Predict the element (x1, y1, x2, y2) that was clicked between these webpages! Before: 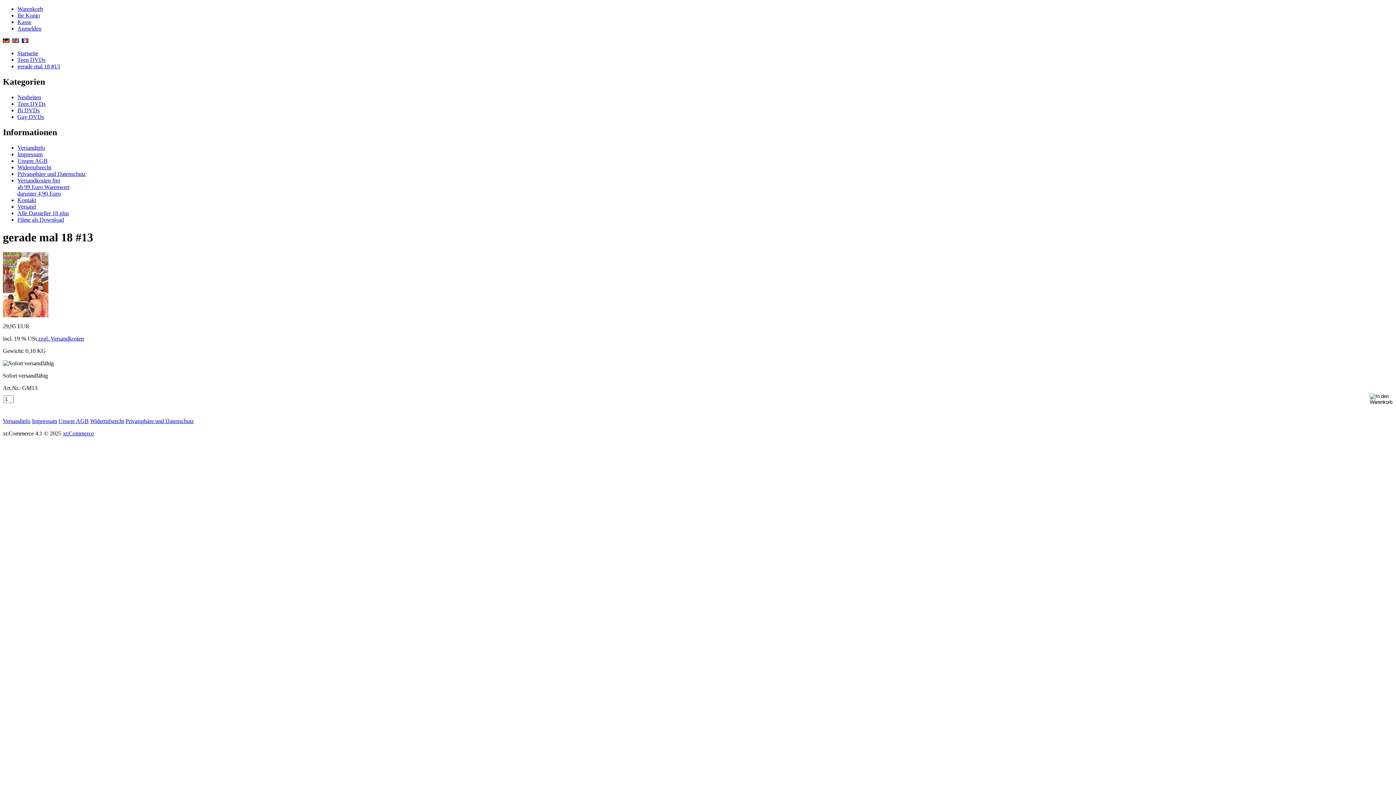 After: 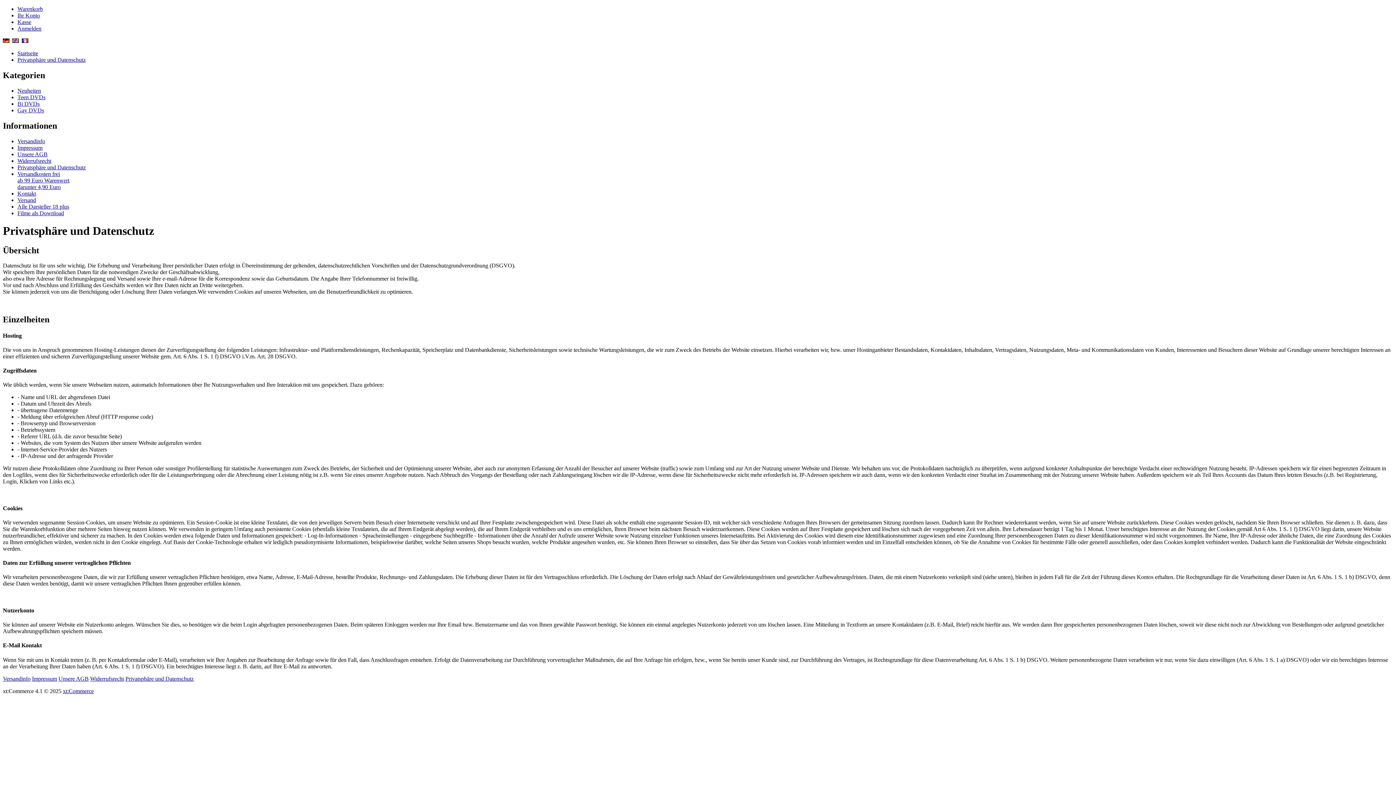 Action: bbox: (125, 418, 193, 424) label: Privatsphäre und Datenschutz